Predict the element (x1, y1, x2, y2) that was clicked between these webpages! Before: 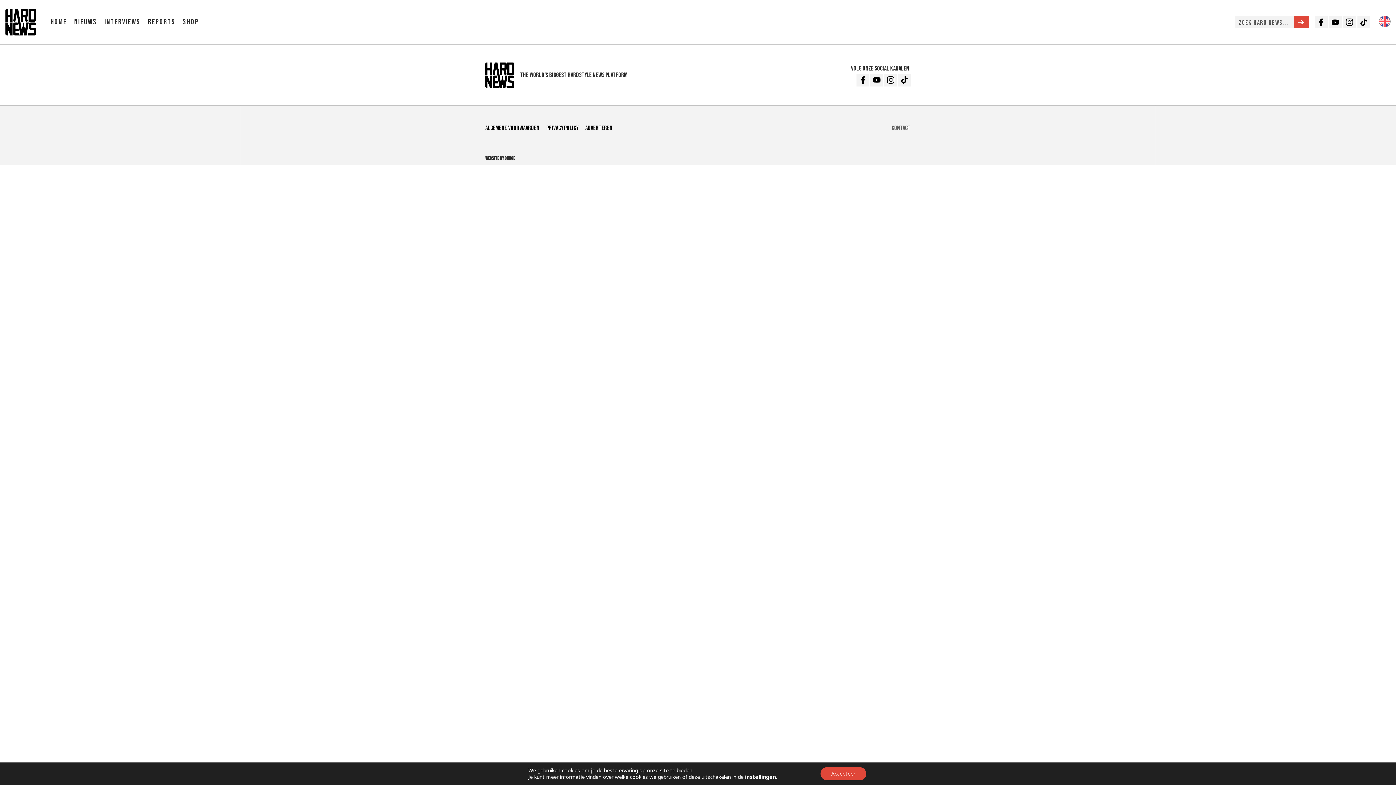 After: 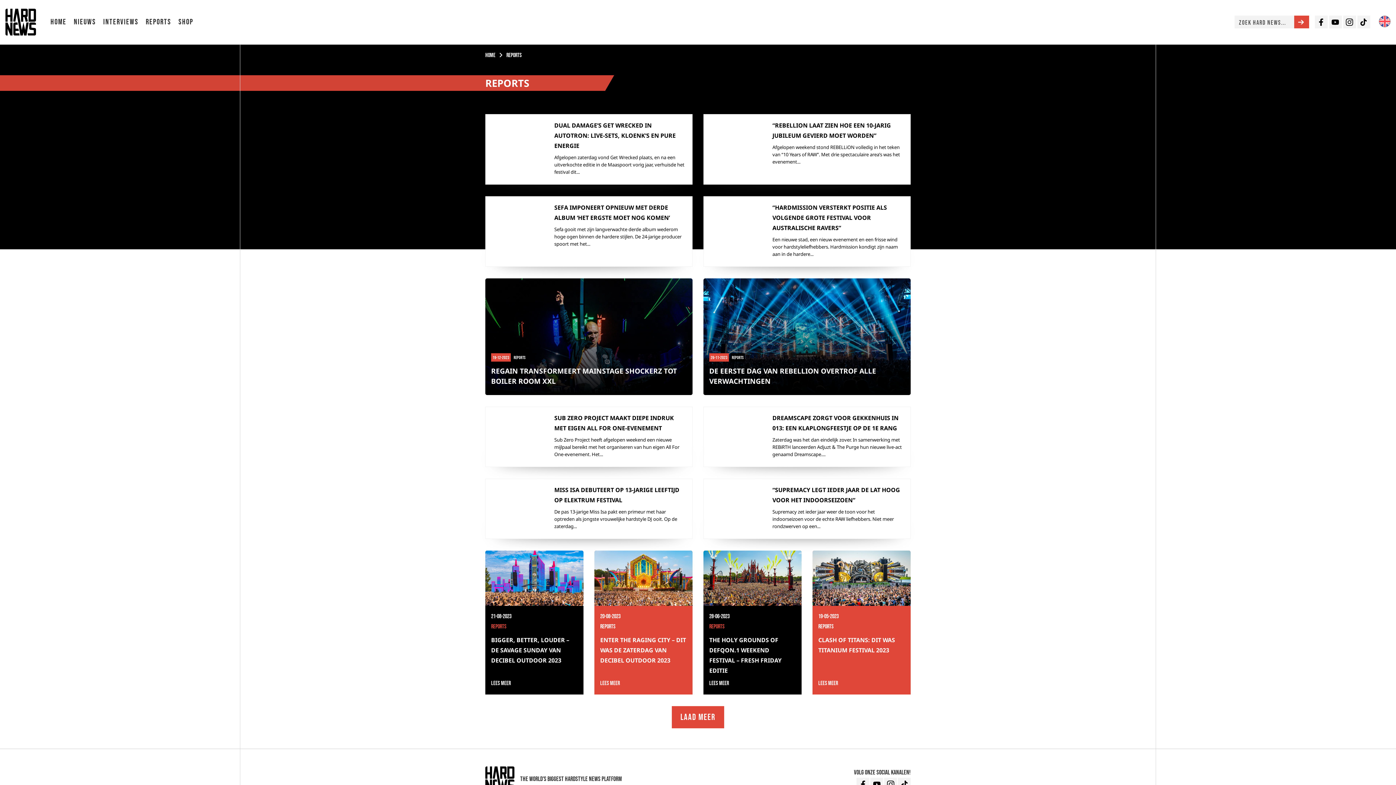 Action: bbox: (148, 17, 175, 26) label: Reports